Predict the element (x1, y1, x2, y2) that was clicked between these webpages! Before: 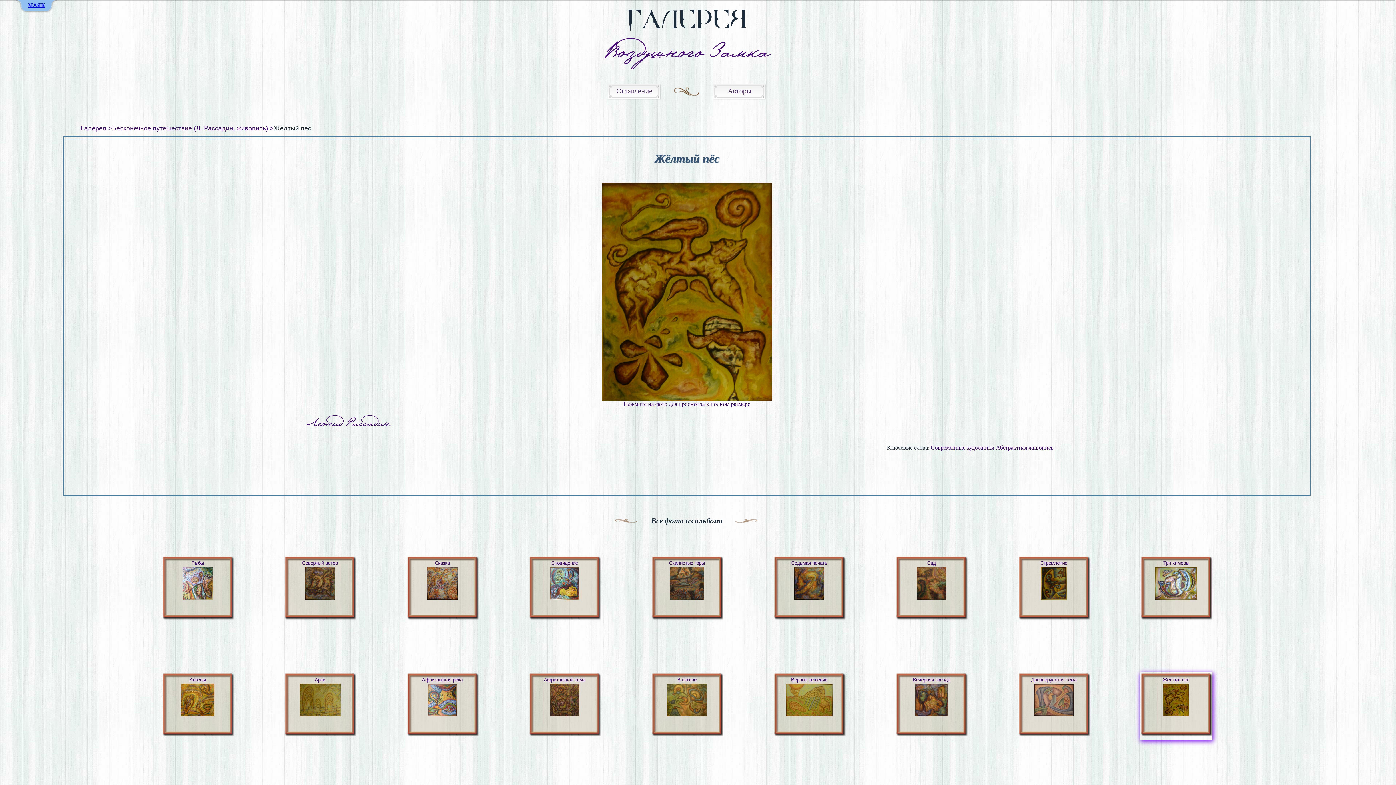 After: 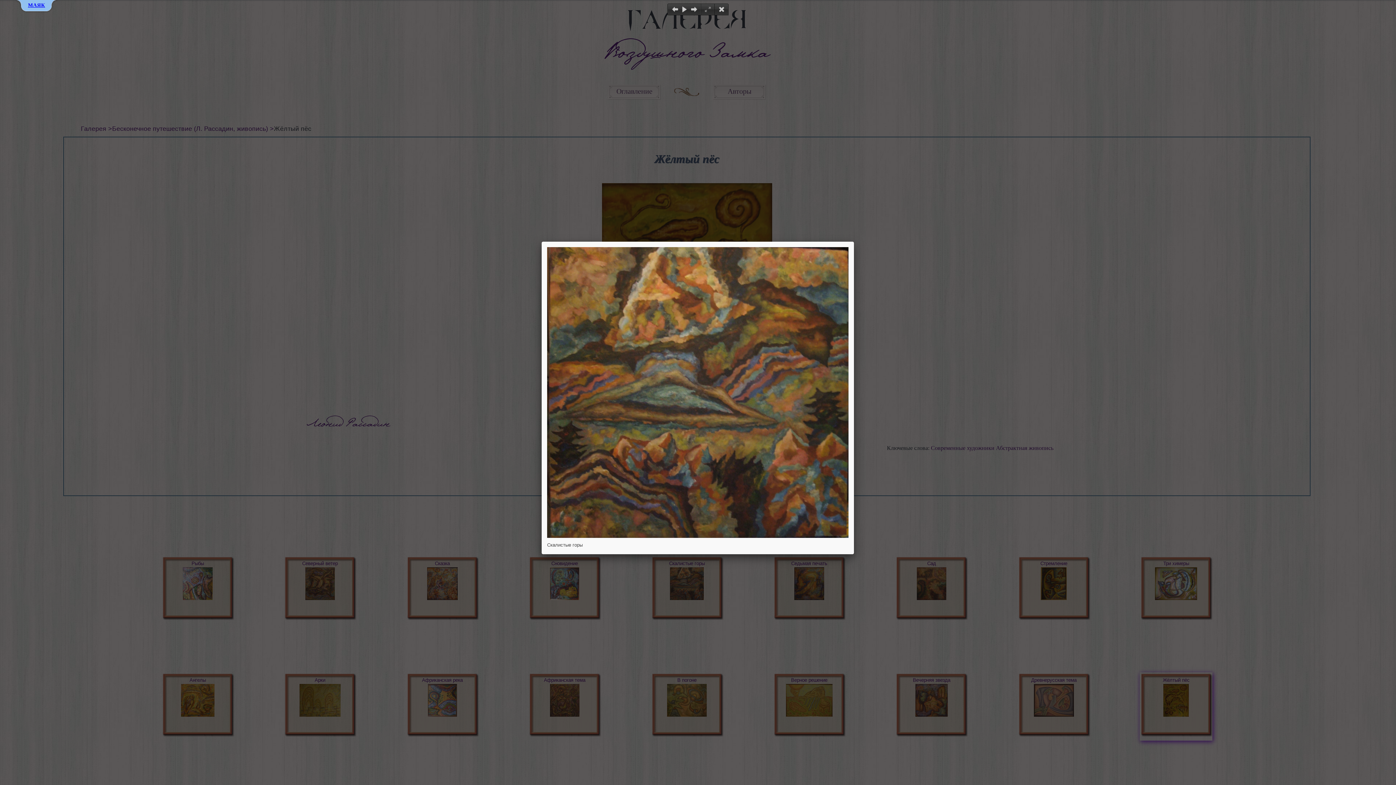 Action: bbox: (655, 567, 718, 600)